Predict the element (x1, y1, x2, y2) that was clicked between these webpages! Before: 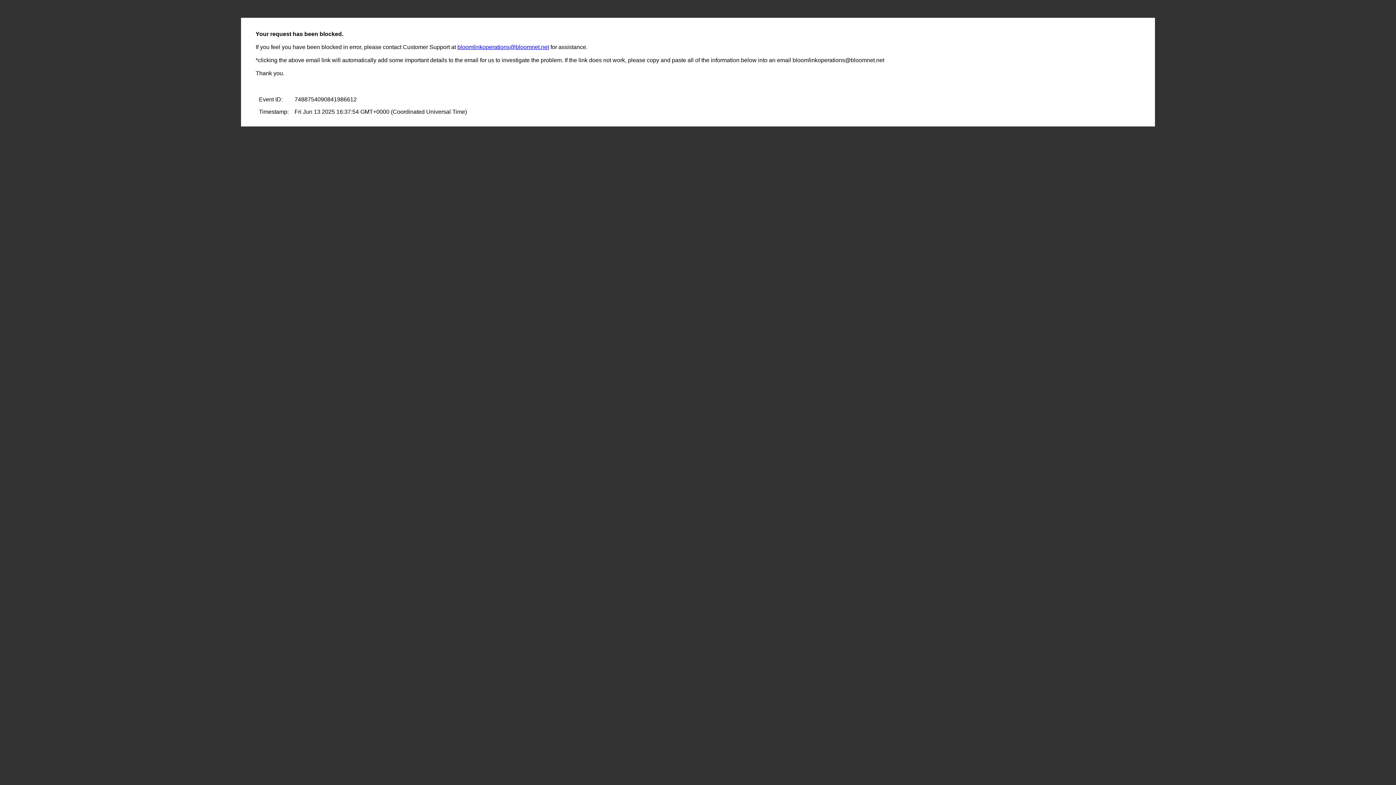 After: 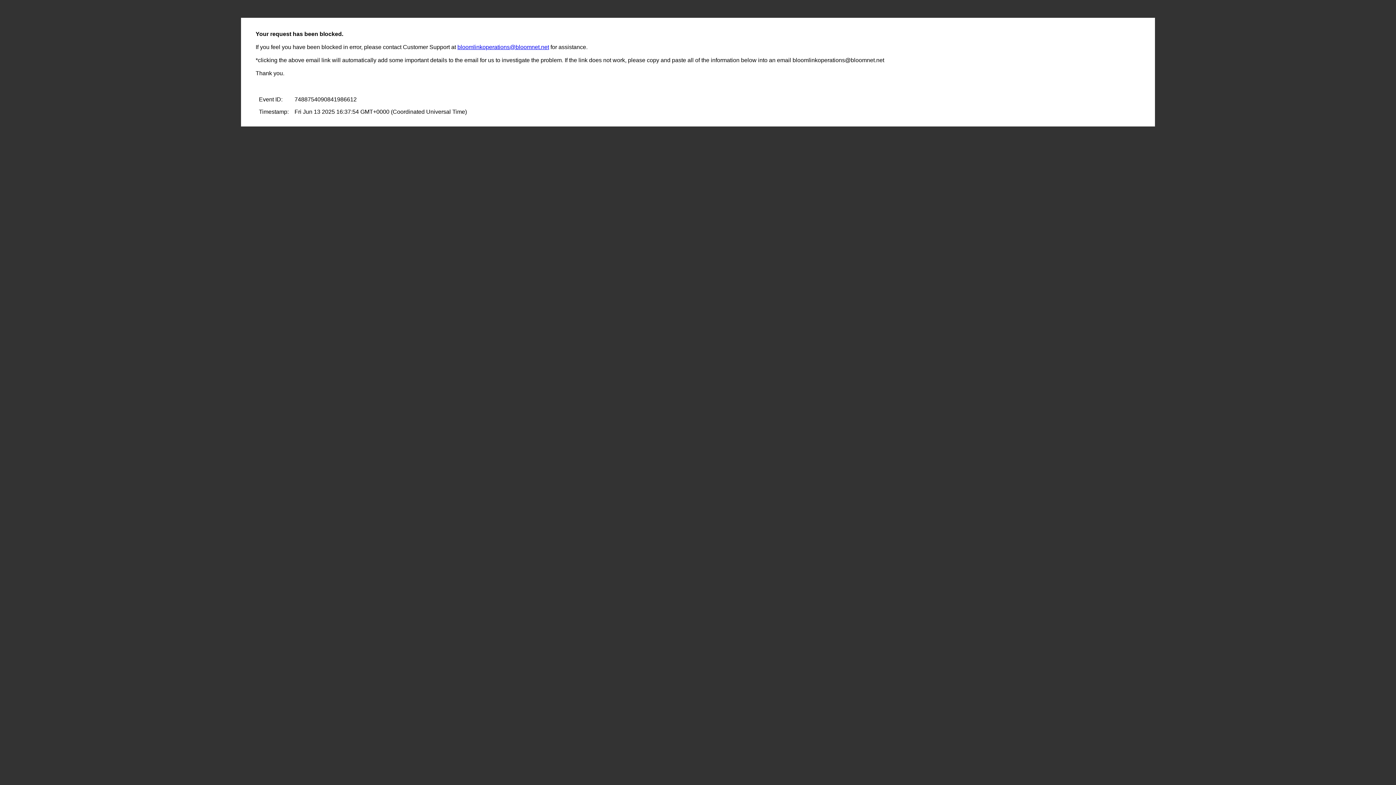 Action: bbox: (457, 44, 549, 50) label: bloomlinkoperations@bloomnet.net